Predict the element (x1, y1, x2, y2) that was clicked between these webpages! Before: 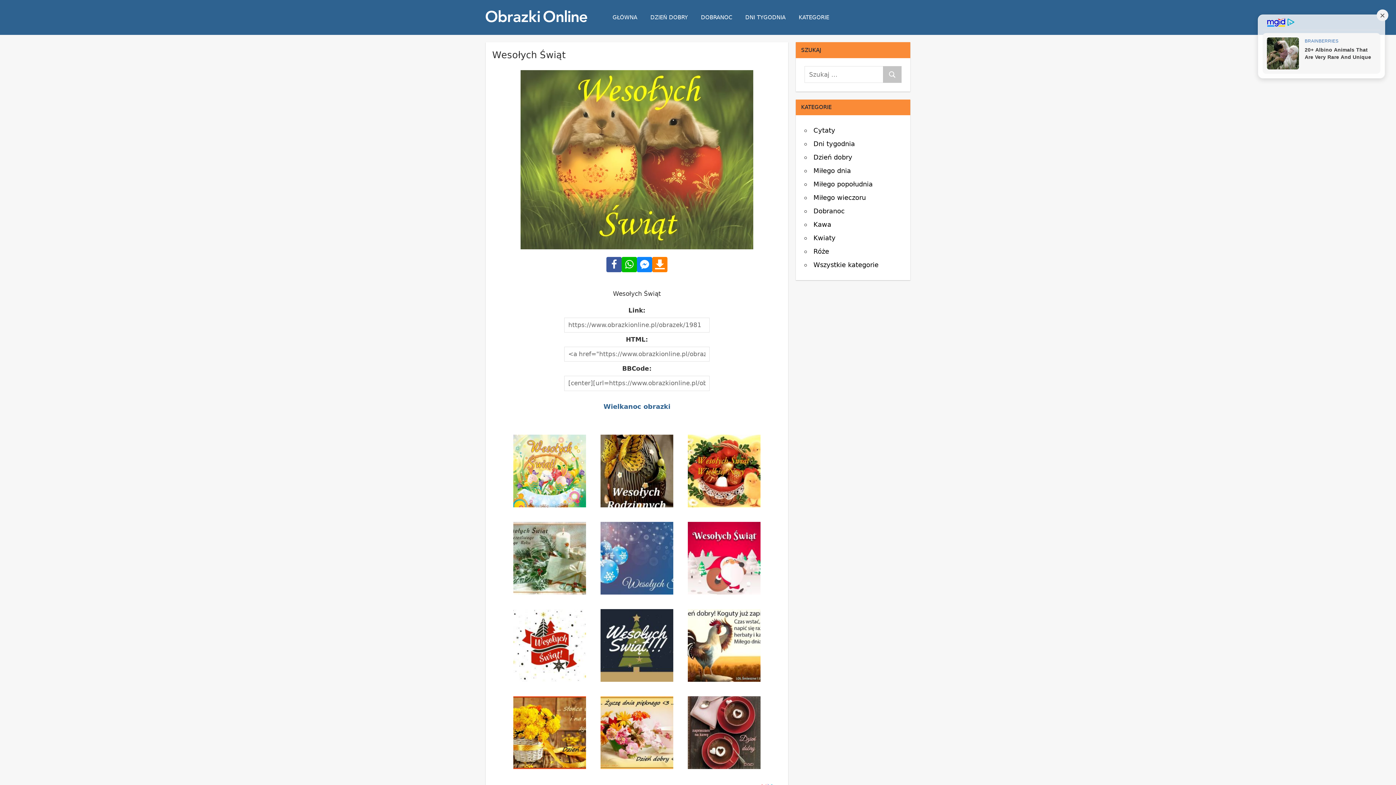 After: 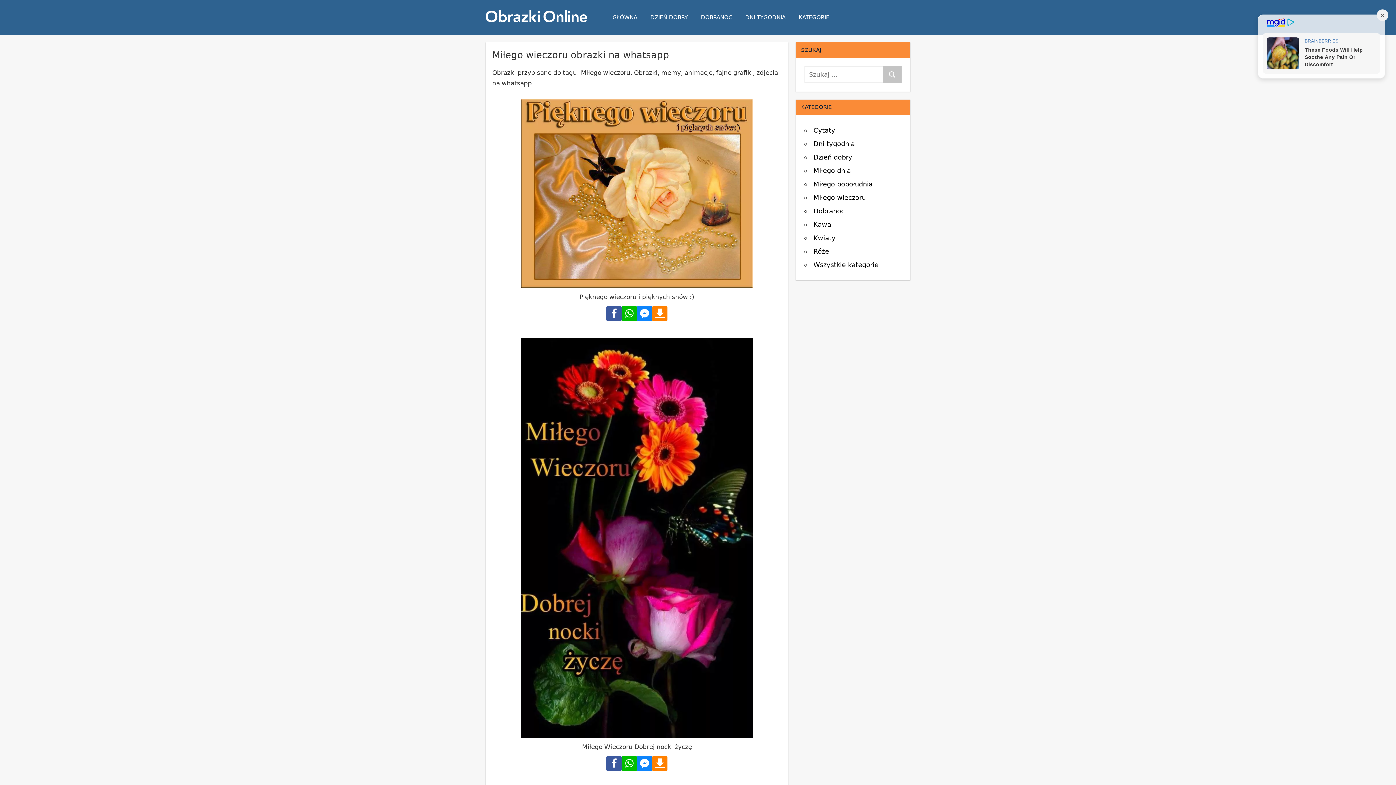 Action: bbox: (813, 193, 866, 201) label: Miłego wieczoru